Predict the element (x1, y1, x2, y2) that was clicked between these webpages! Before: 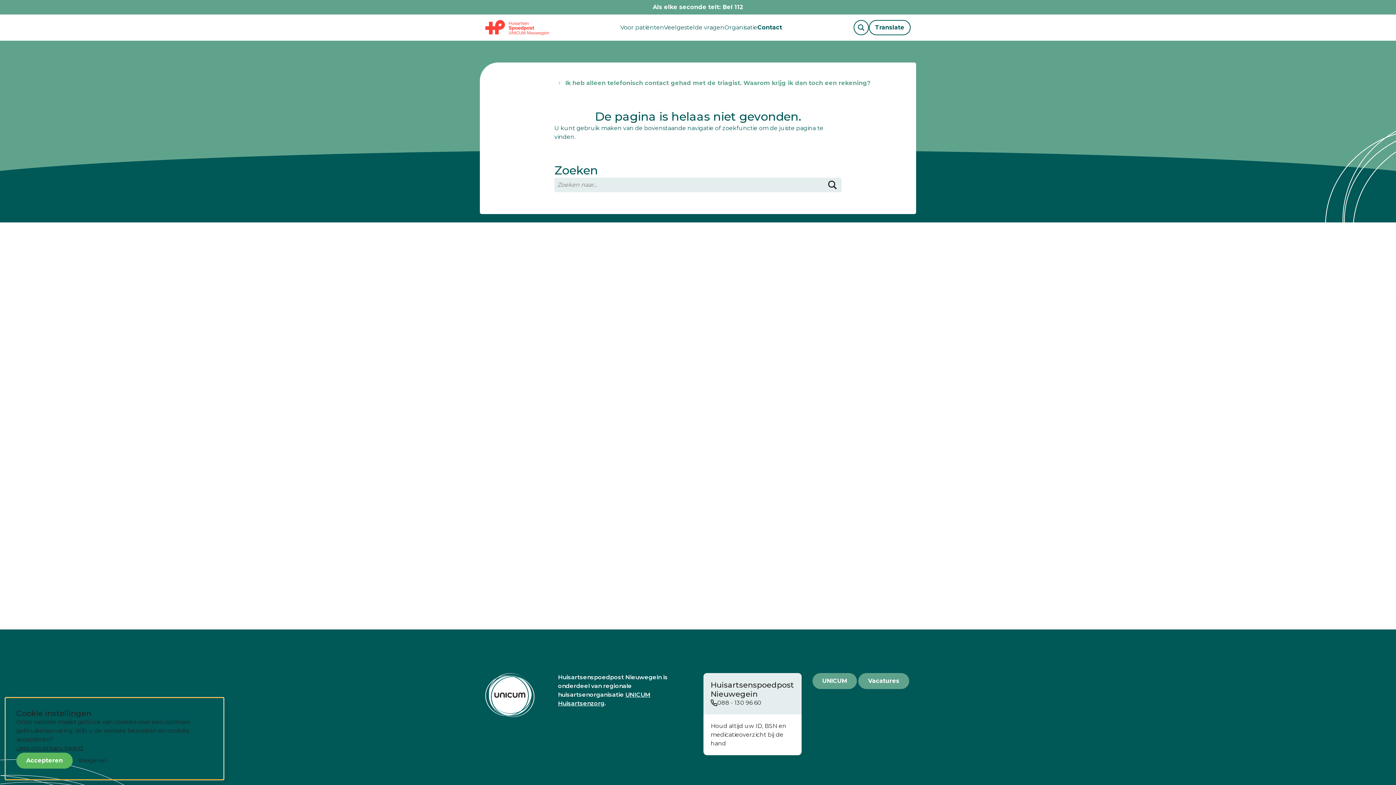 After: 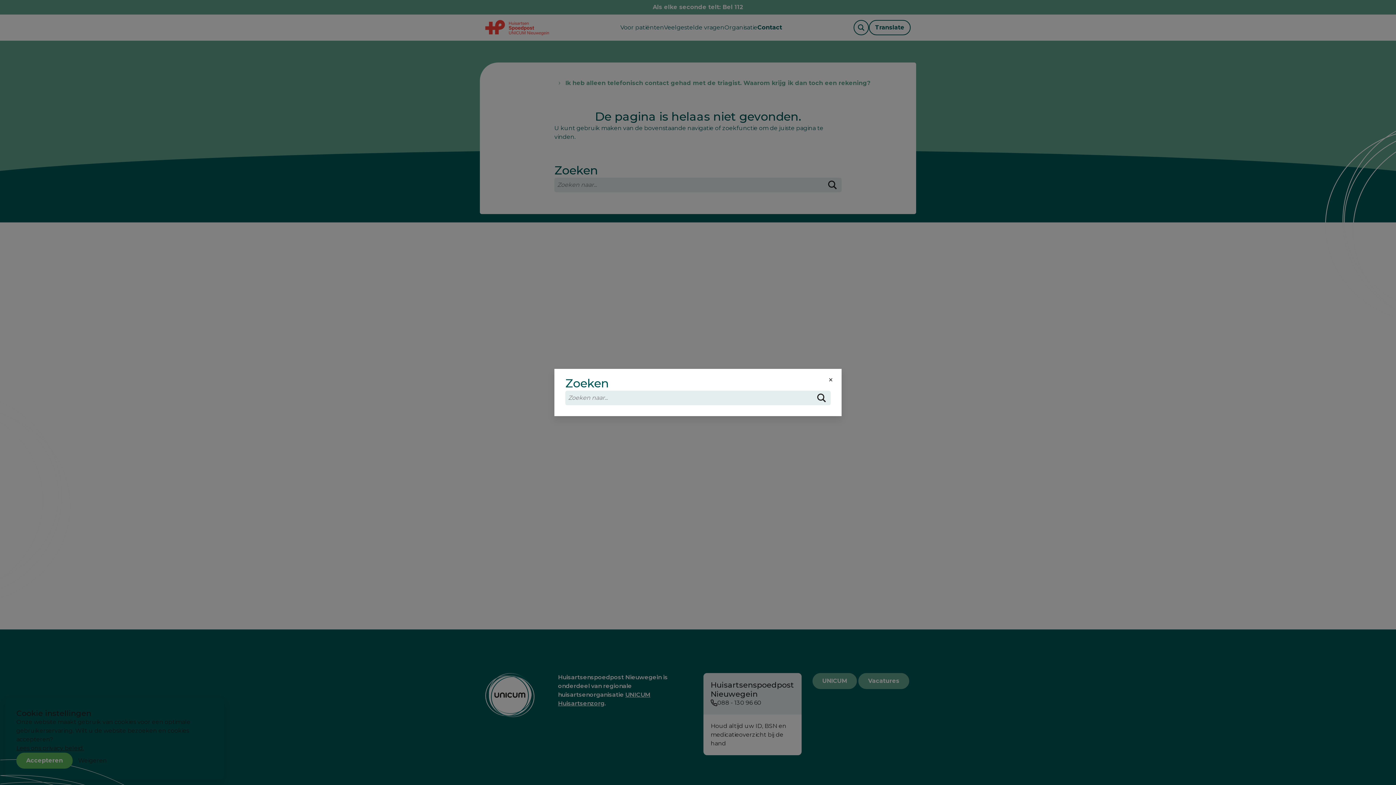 Action: bbox: (853, 20, 869, 35)